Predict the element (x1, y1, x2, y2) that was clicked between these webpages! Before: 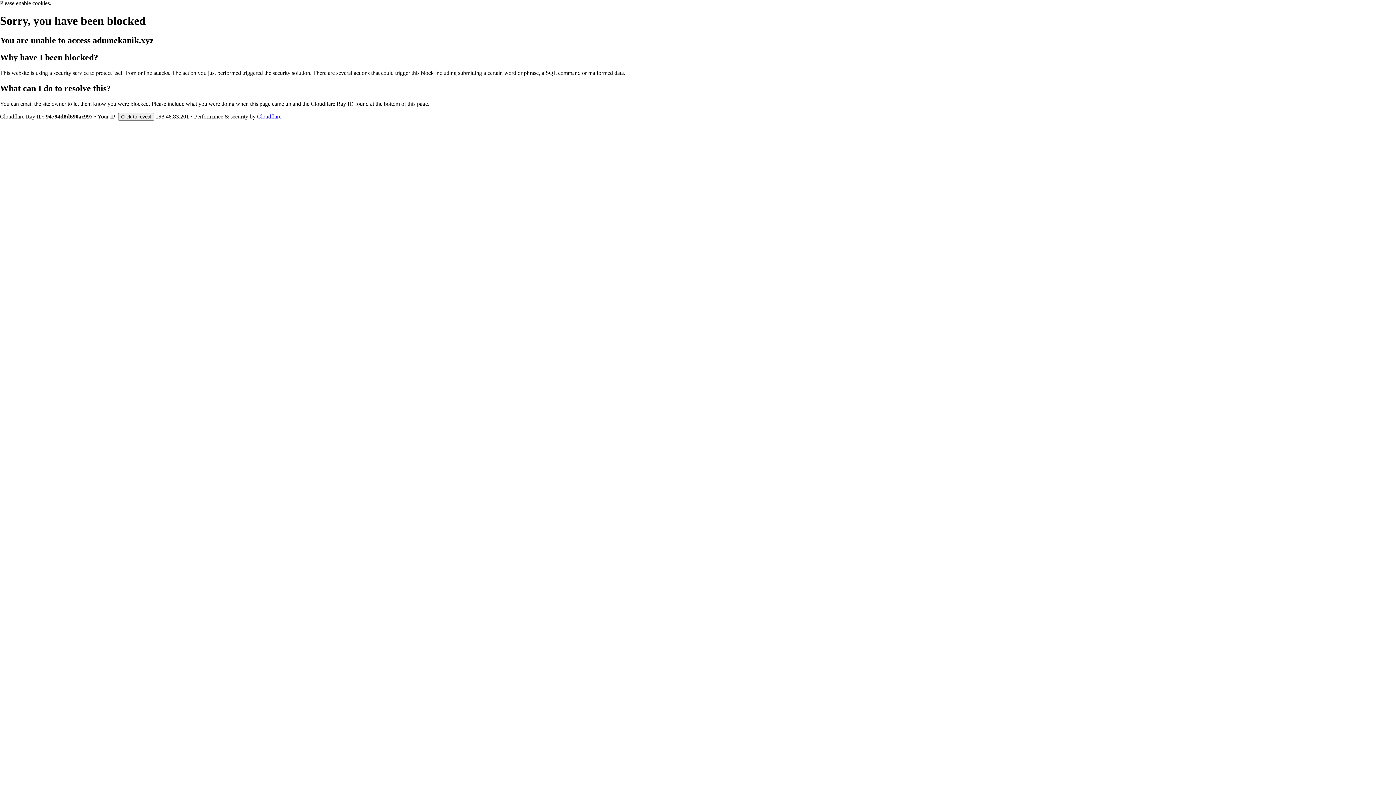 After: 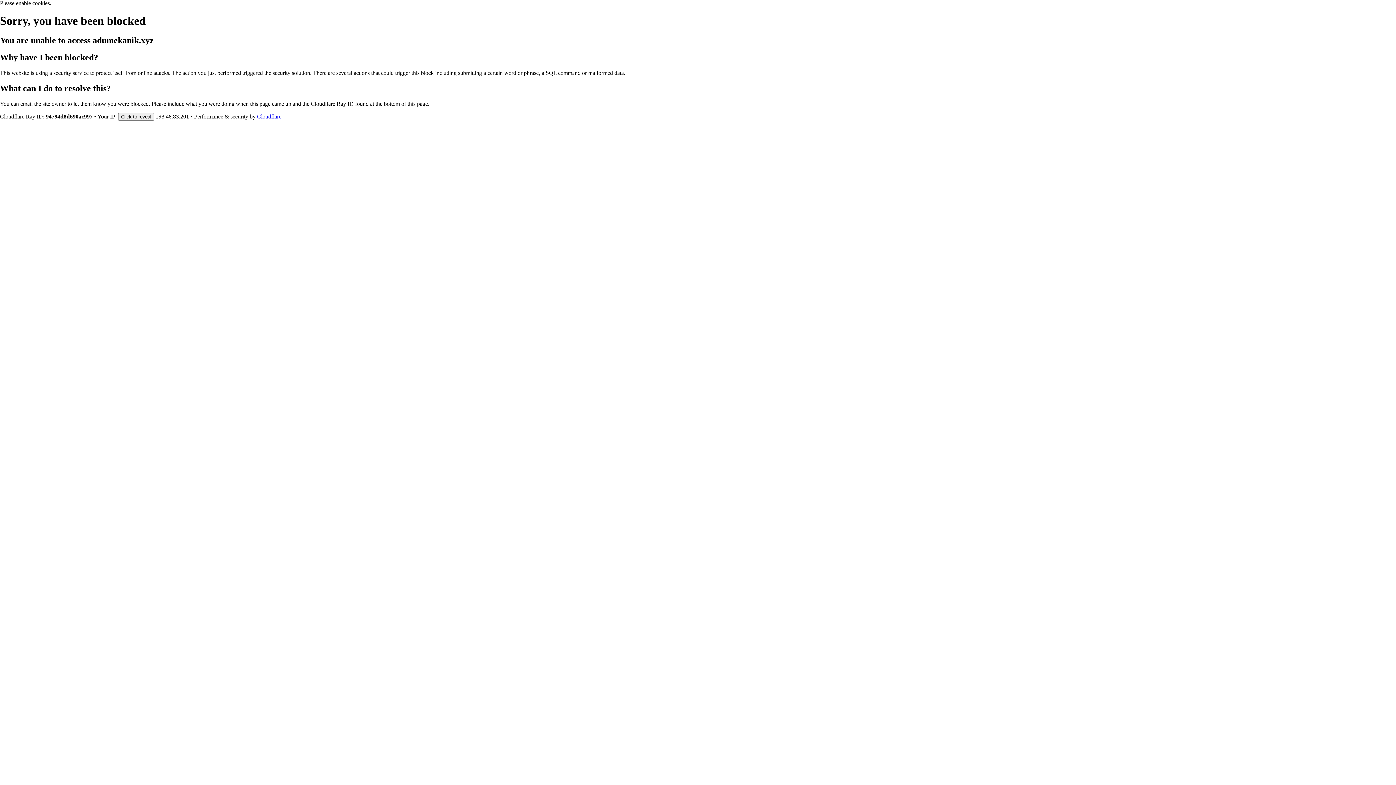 Action: label: Cloudflare bbox: (257, 113, 281, 119)